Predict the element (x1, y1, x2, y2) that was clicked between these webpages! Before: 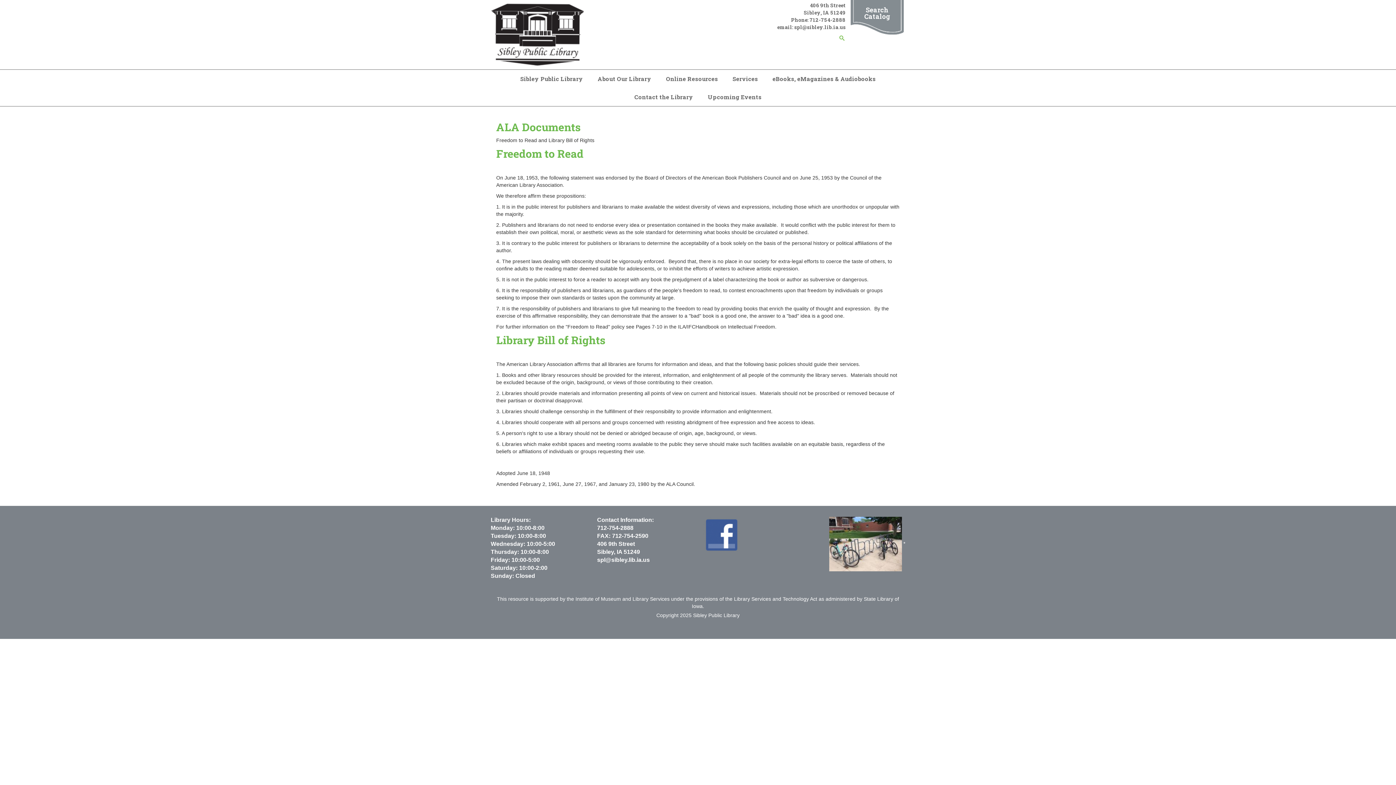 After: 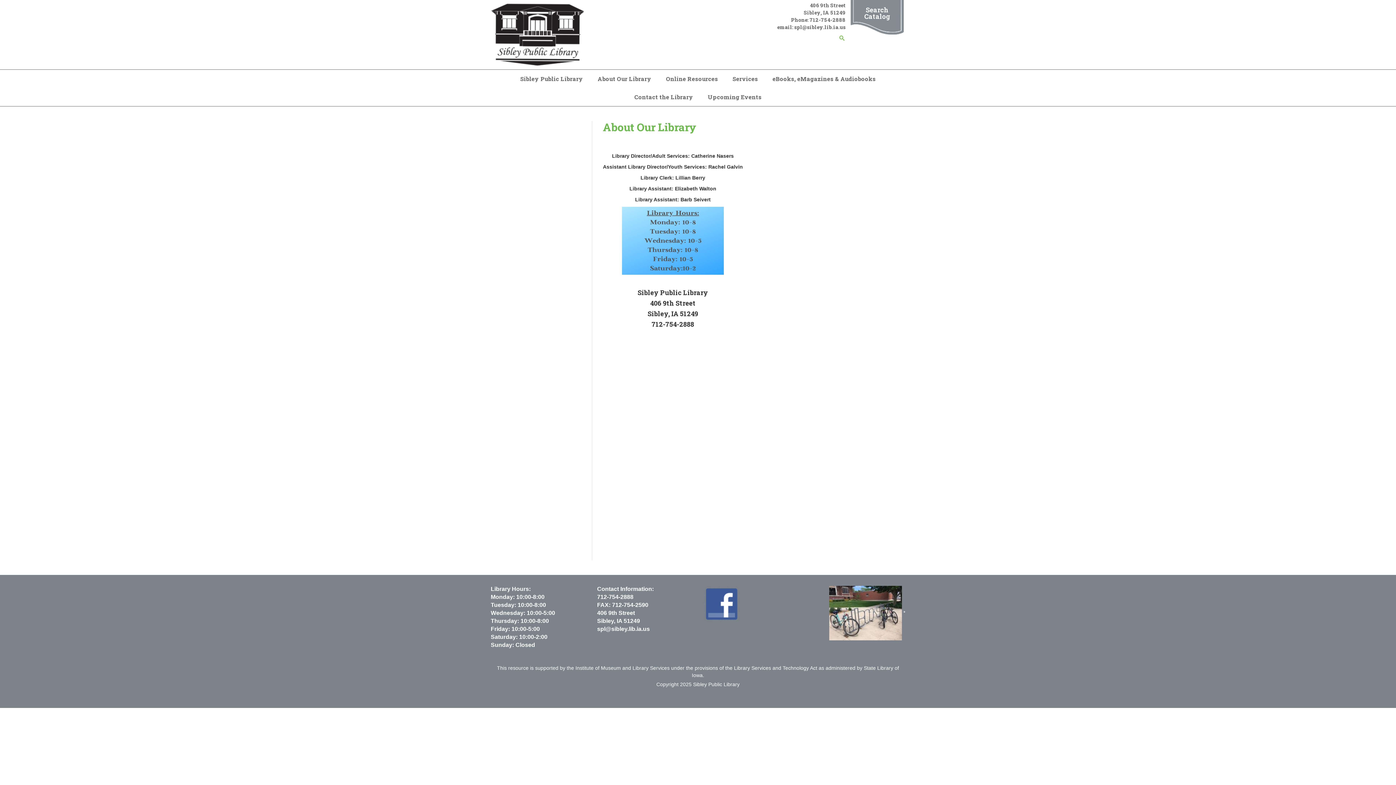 Action: bbox: (590, 69, 658, 88) label: About Our Library